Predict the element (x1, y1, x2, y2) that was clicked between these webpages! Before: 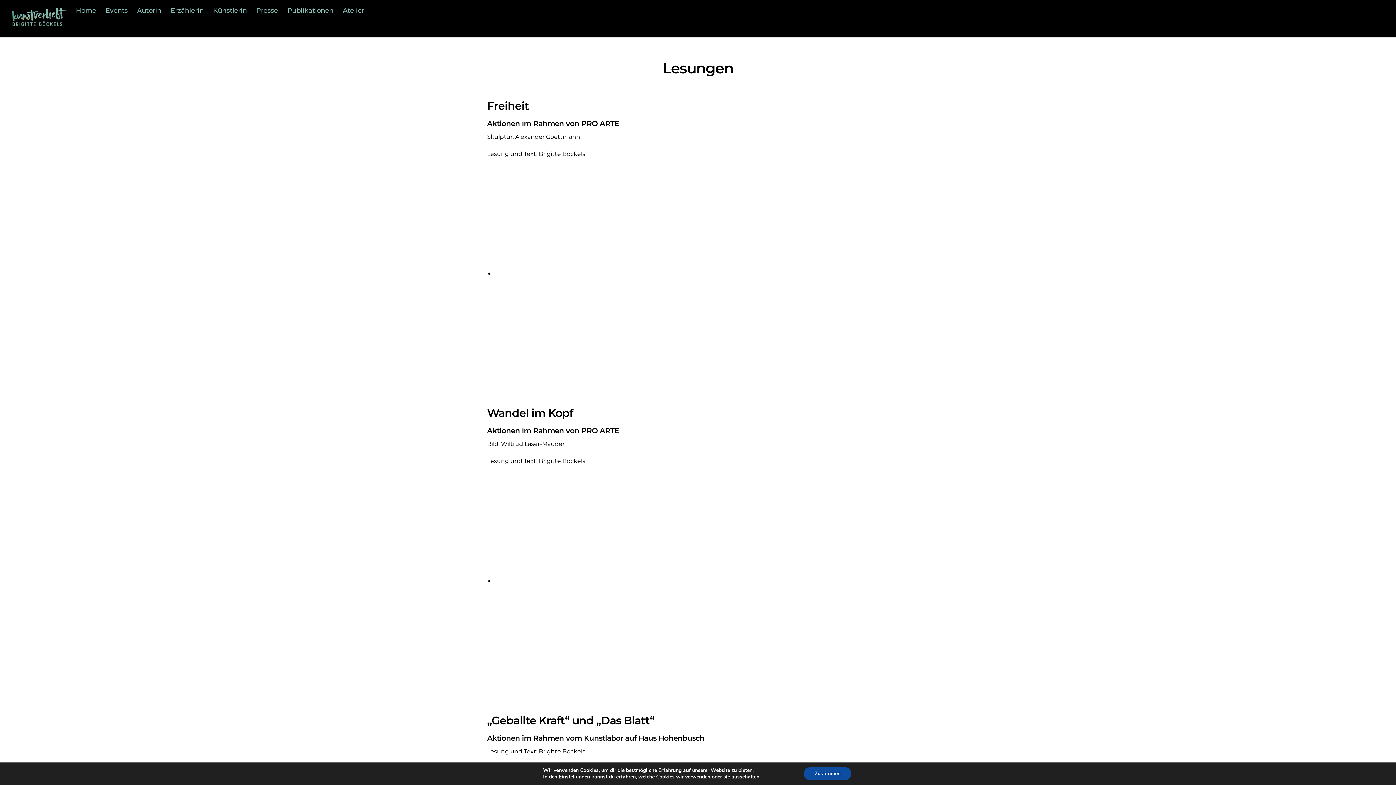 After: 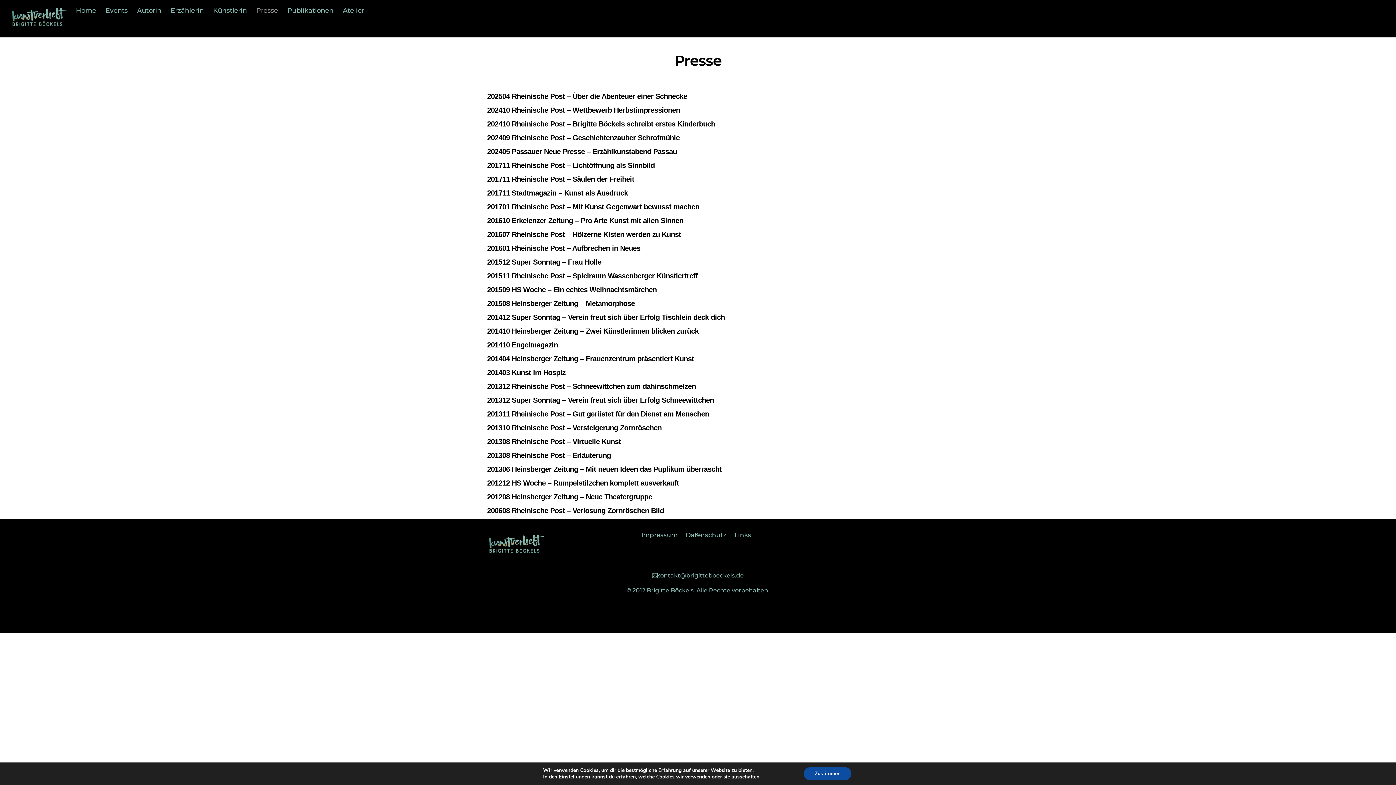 Action: label: Presse bbox: (252, 1, 282, 19)